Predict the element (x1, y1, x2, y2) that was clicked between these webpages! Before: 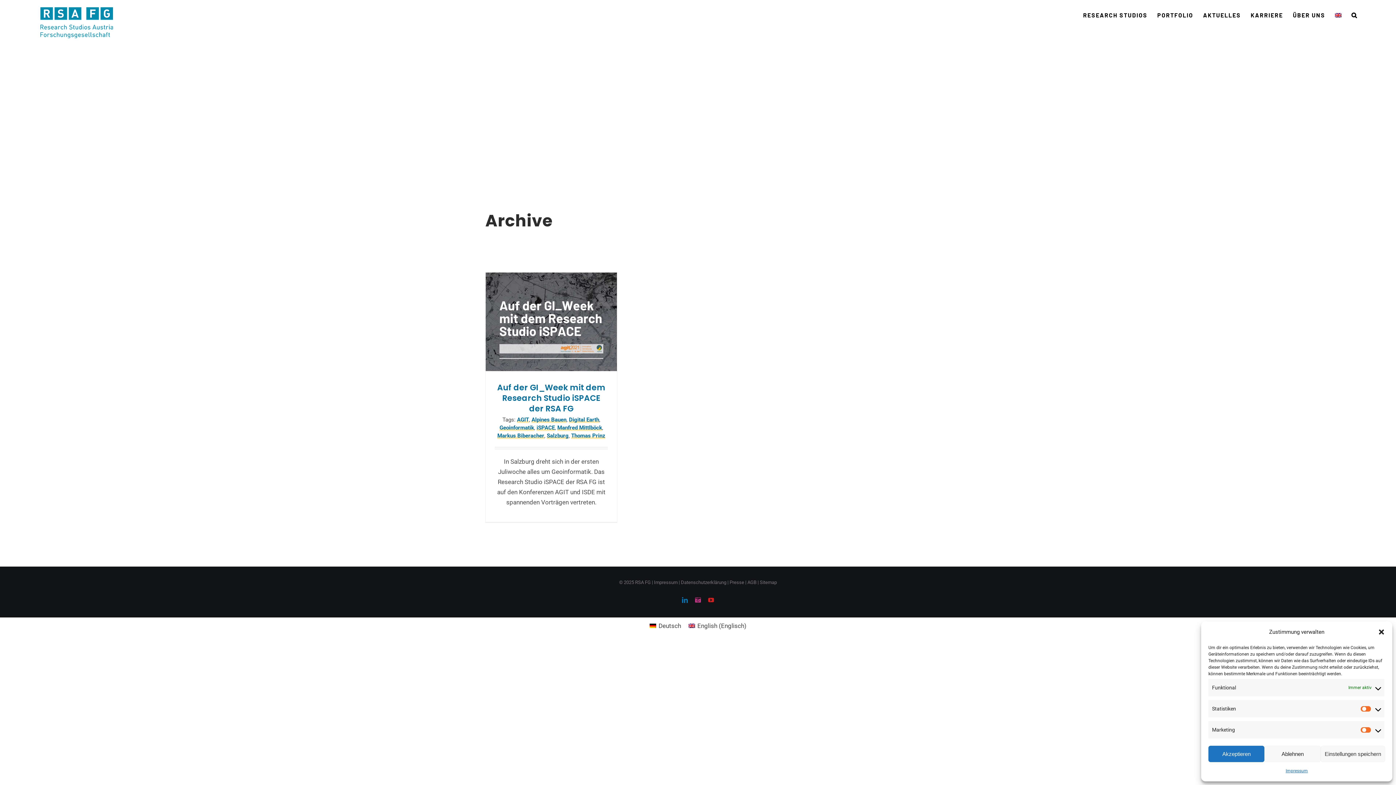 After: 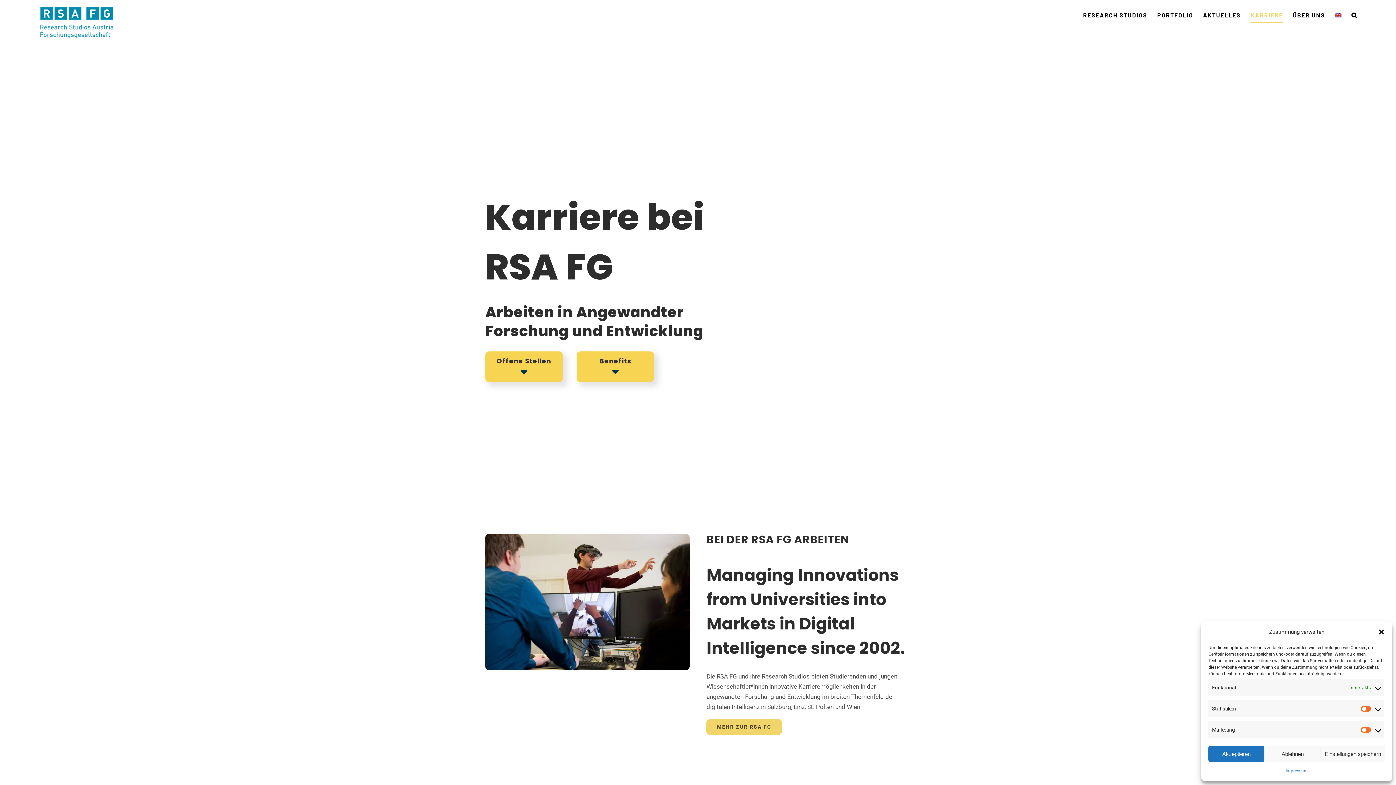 Action: bbox: (1251, 0, 1283, 30) label: KARRIERE